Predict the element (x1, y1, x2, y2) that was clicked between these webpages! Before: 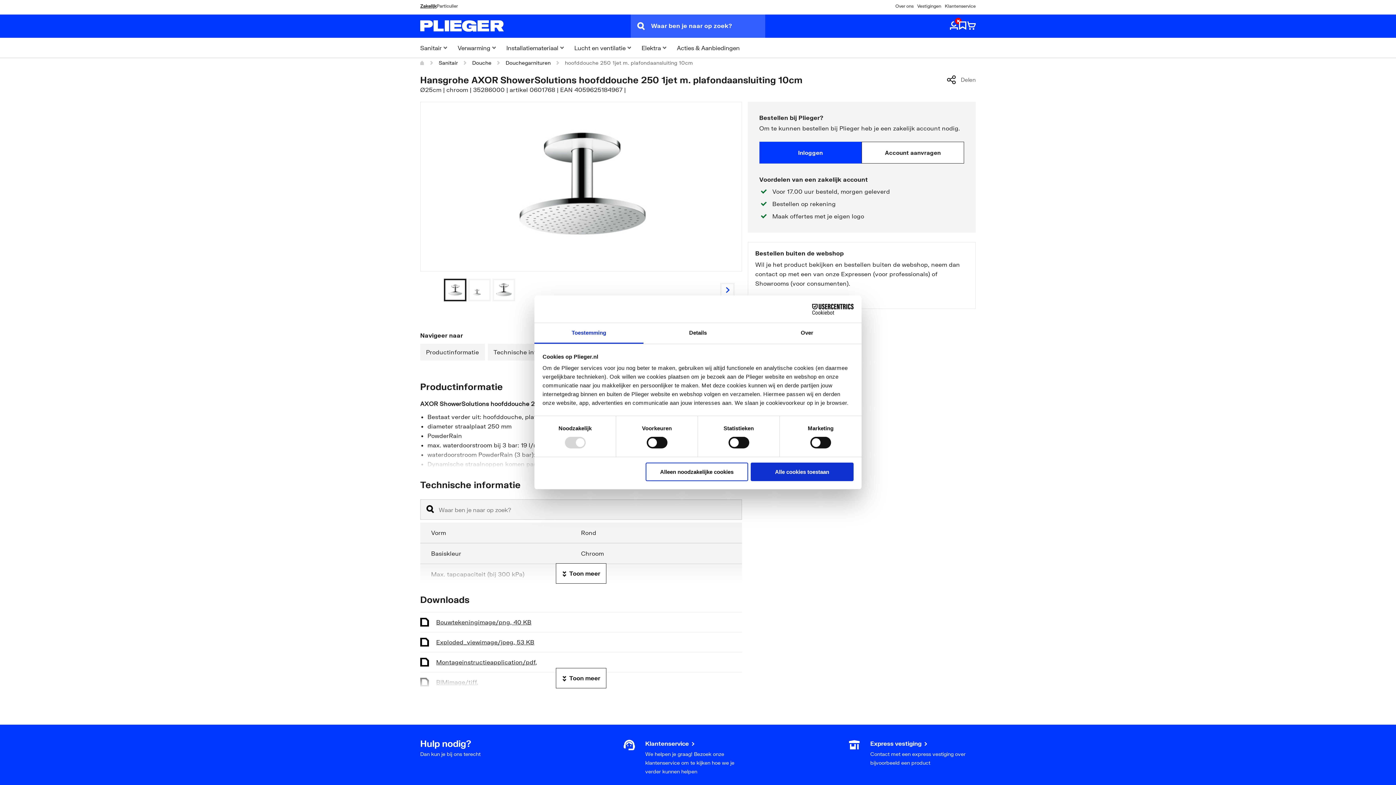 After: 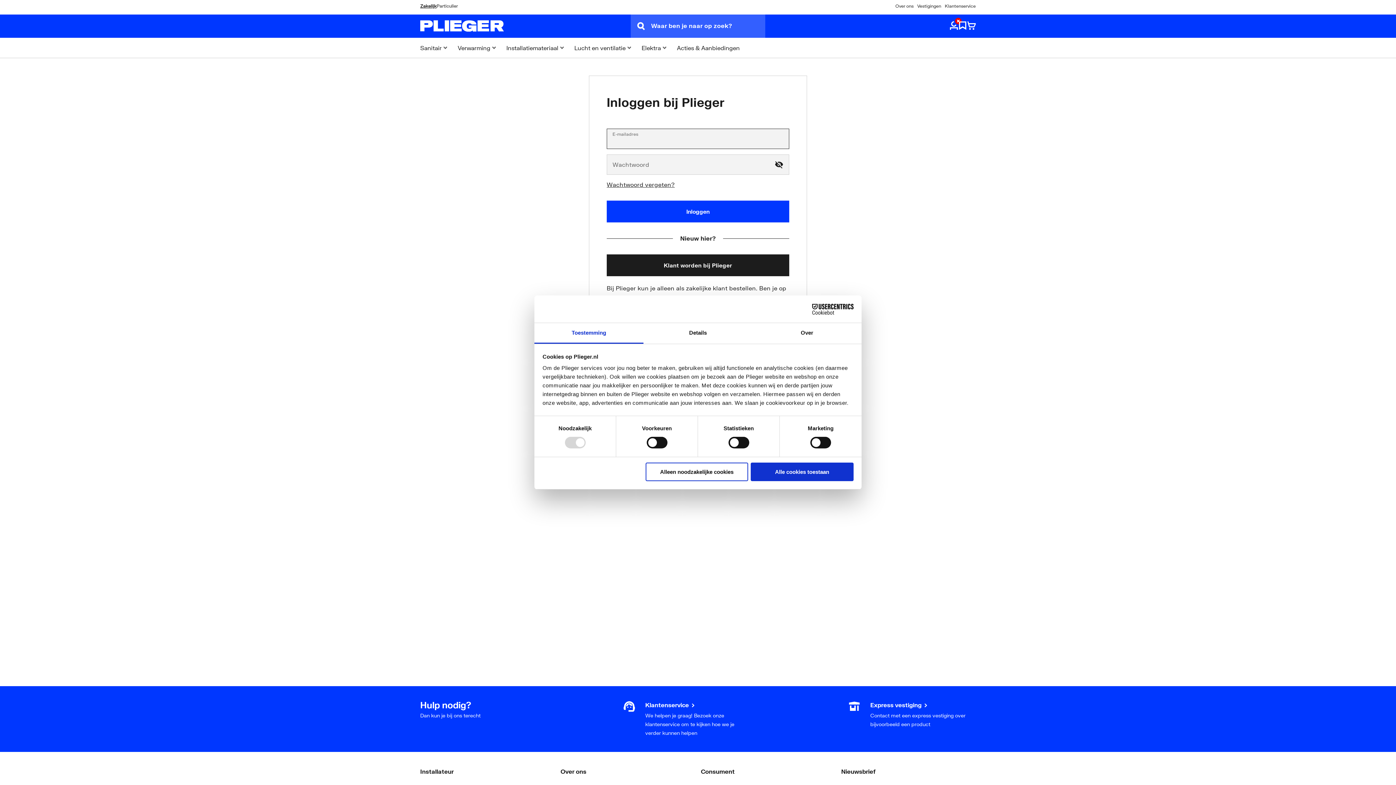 Action: label: Inloggen bbox: (759, 141, 861, 163)